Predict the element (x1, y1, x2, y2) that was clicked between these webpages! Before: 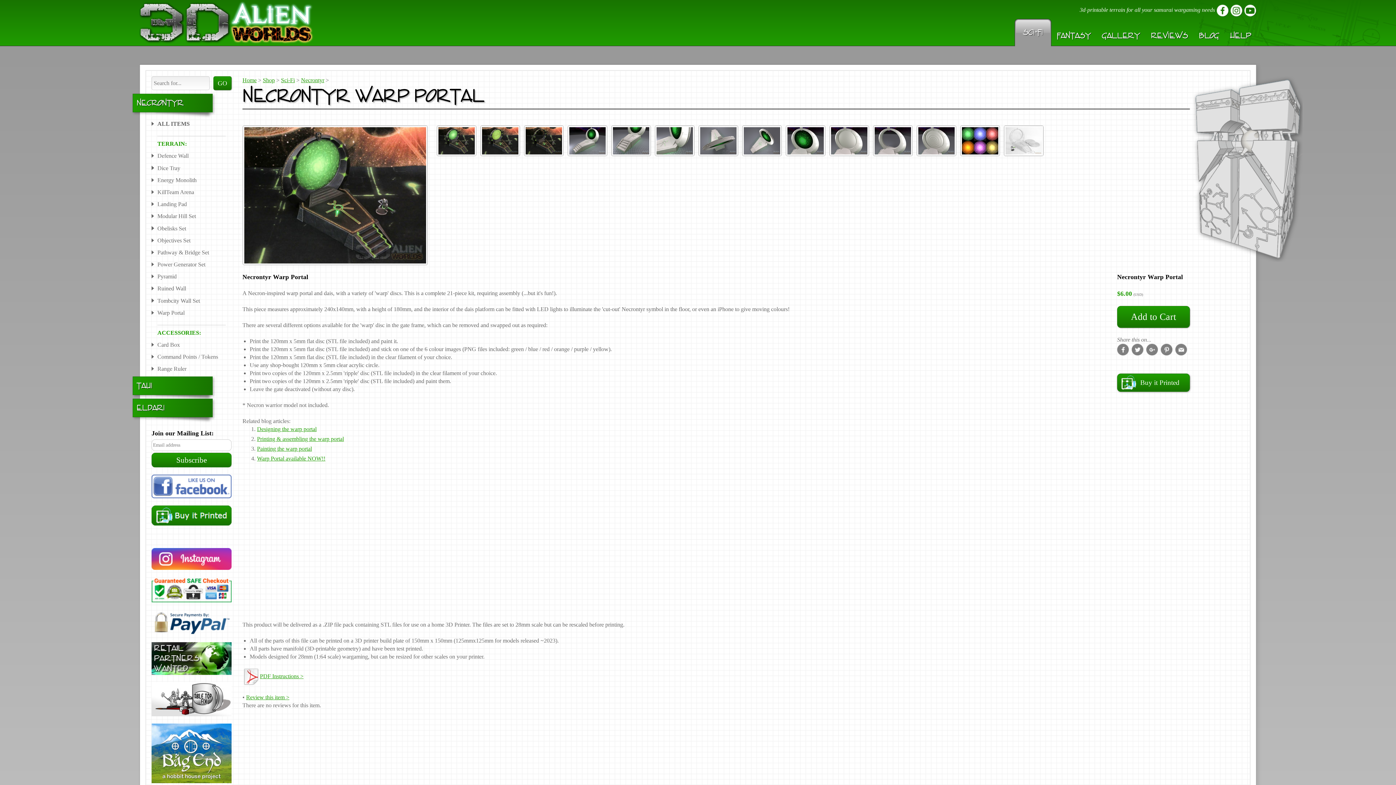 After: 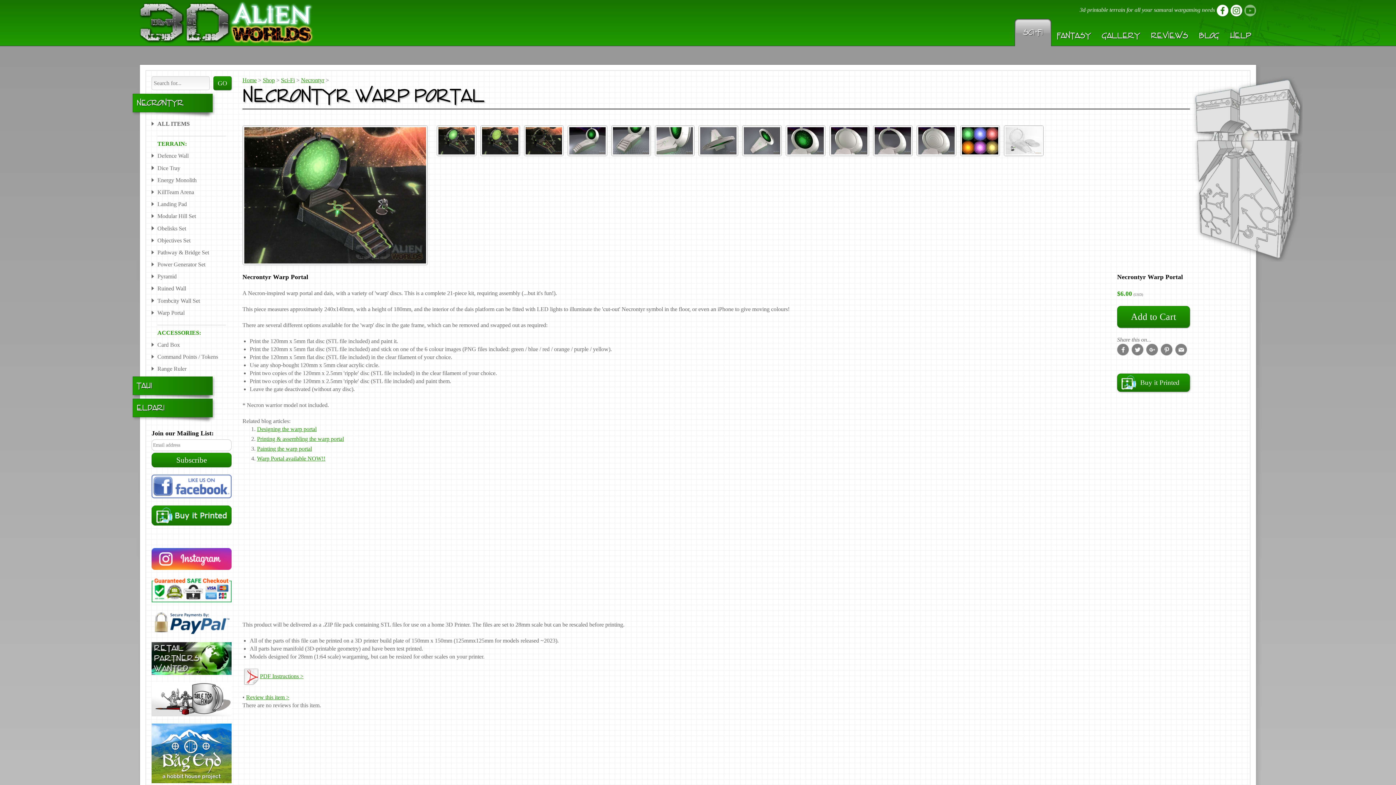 Action: bbox: (1244, 6, 1256, 12)